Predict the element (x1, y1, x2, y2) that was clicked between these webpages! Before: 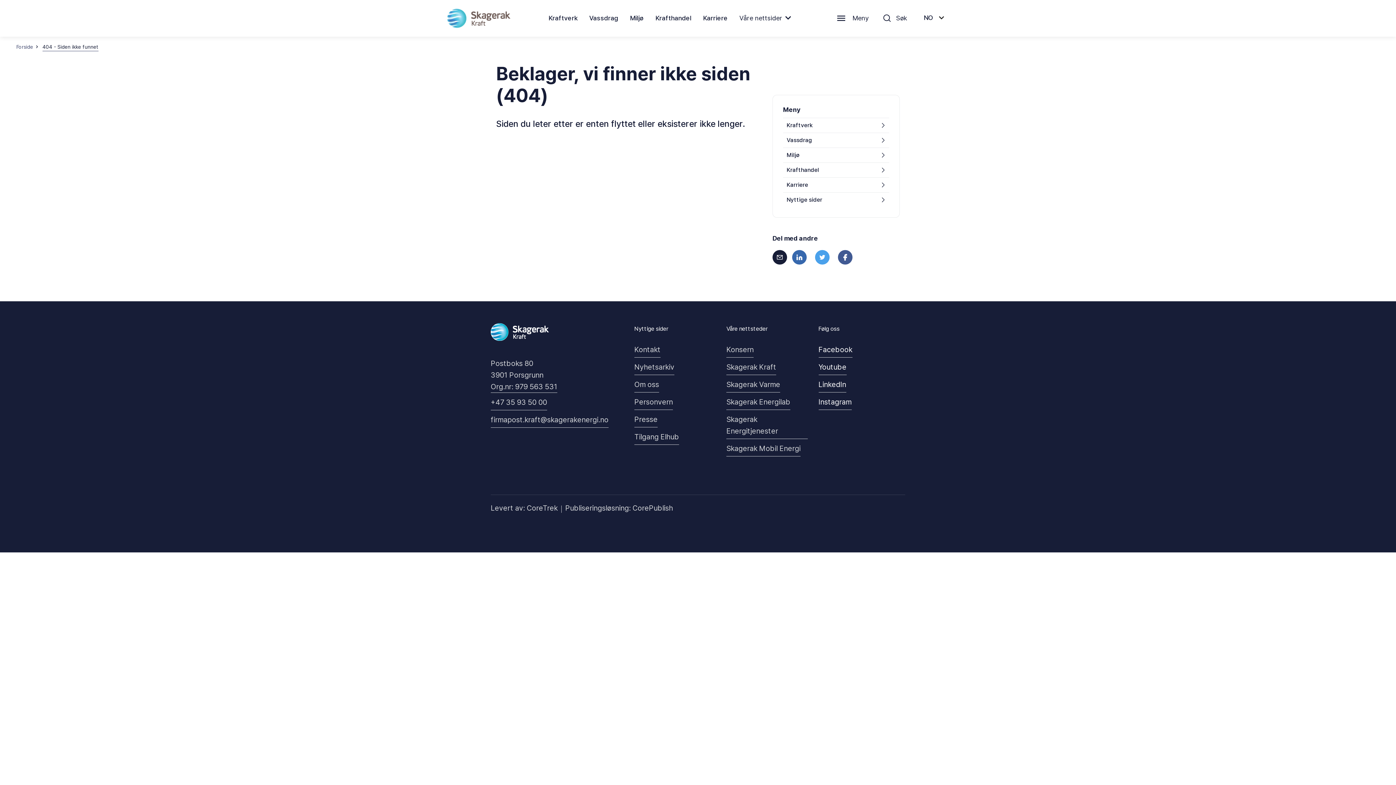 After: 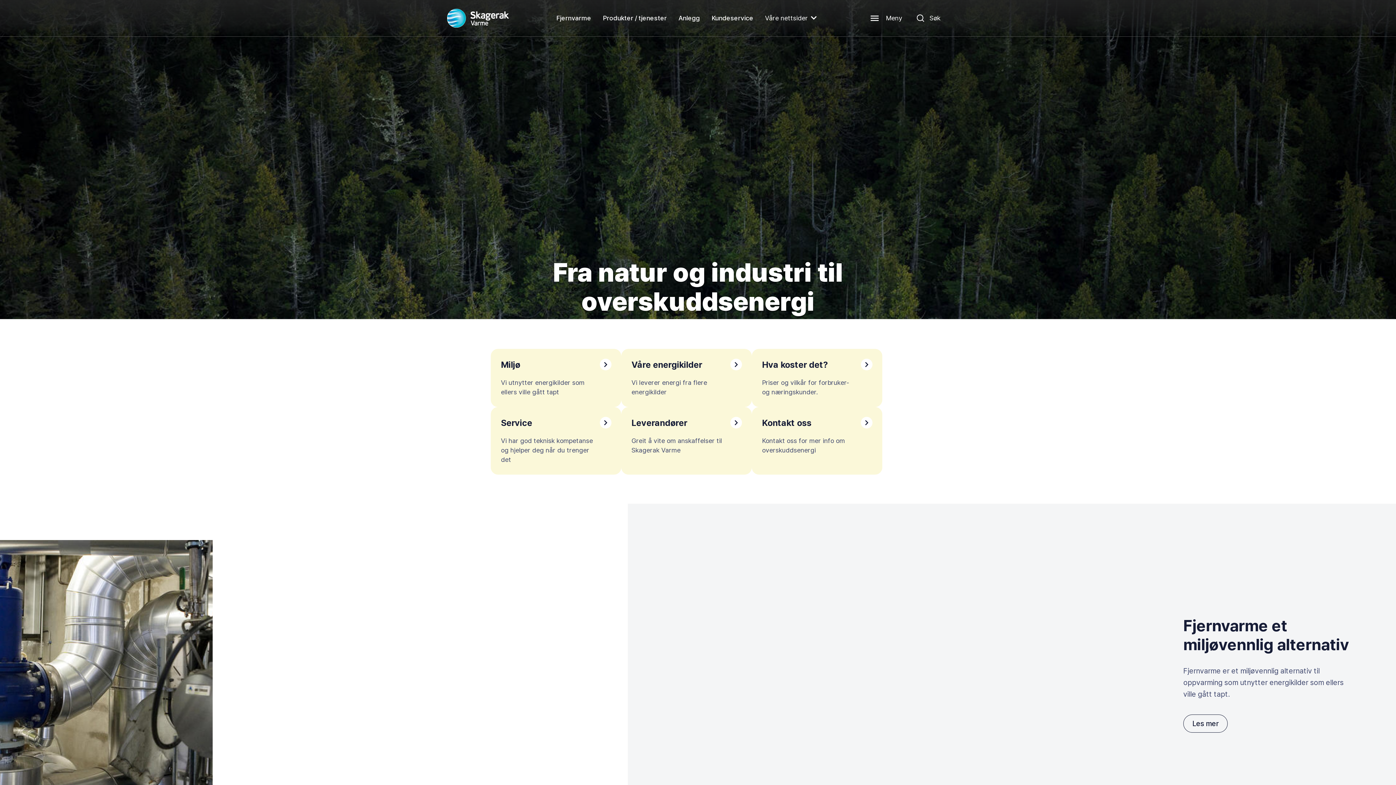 Action: label: Skagerak Varme bbox: (726, 377, 780, 392)